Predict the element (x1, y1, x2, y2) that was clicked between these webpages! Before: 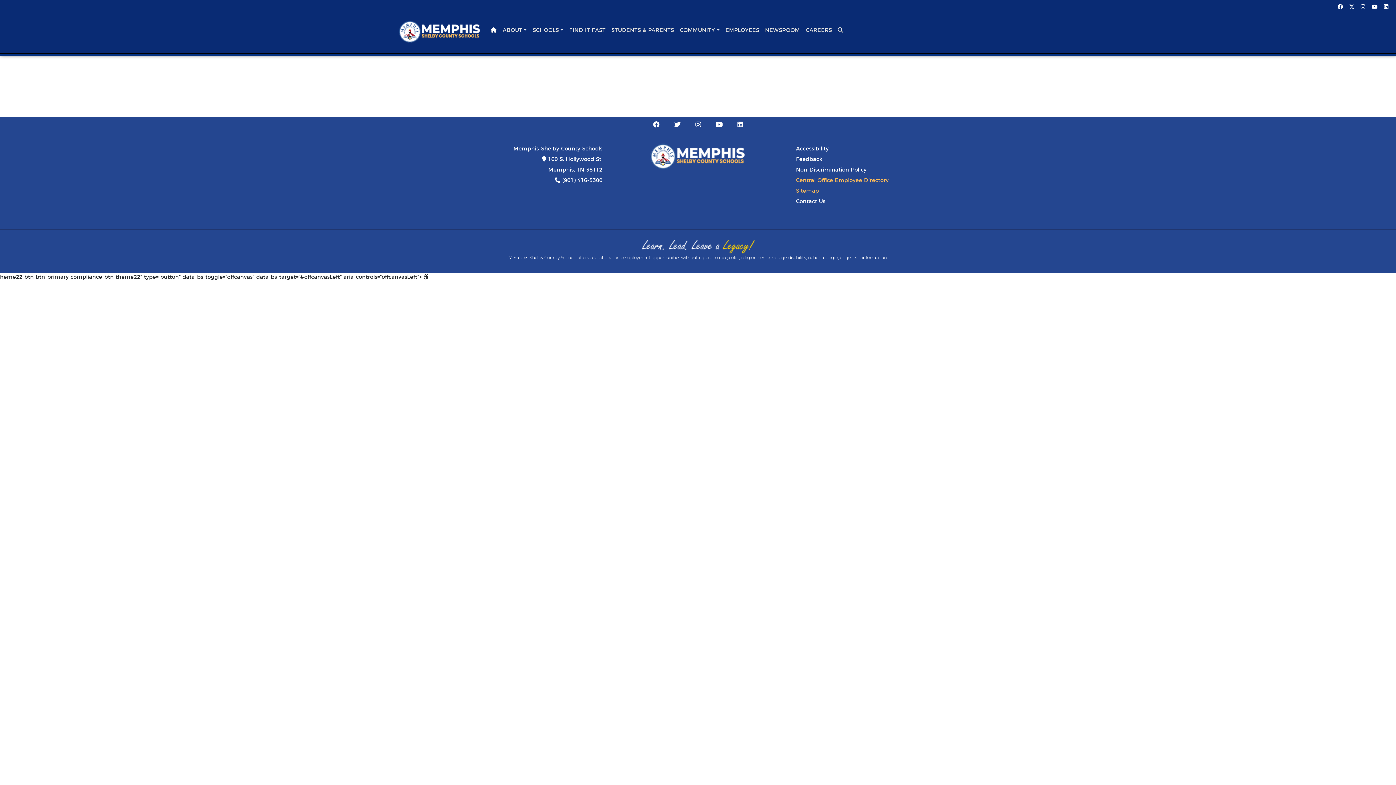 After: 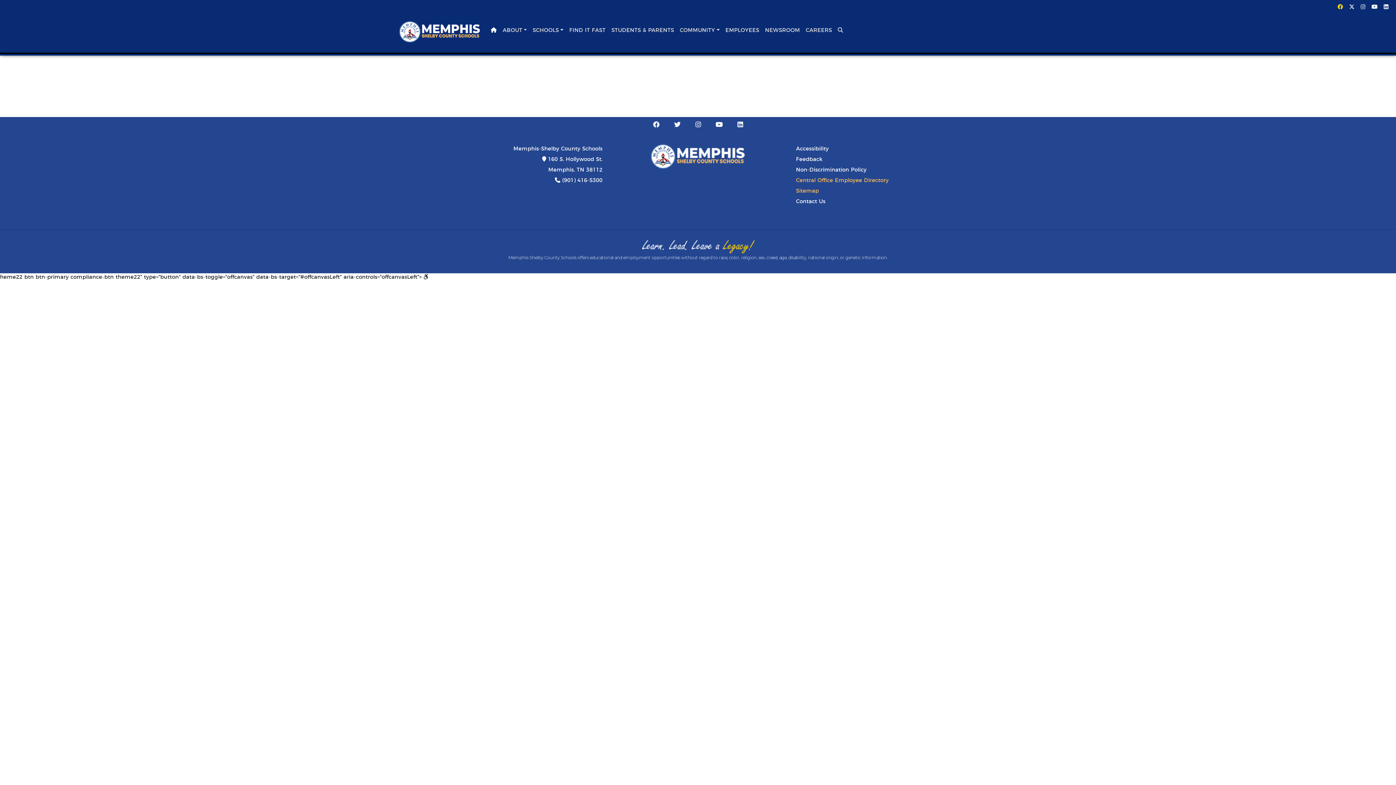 Action: bbox: (1335, 3, 1345, 10)